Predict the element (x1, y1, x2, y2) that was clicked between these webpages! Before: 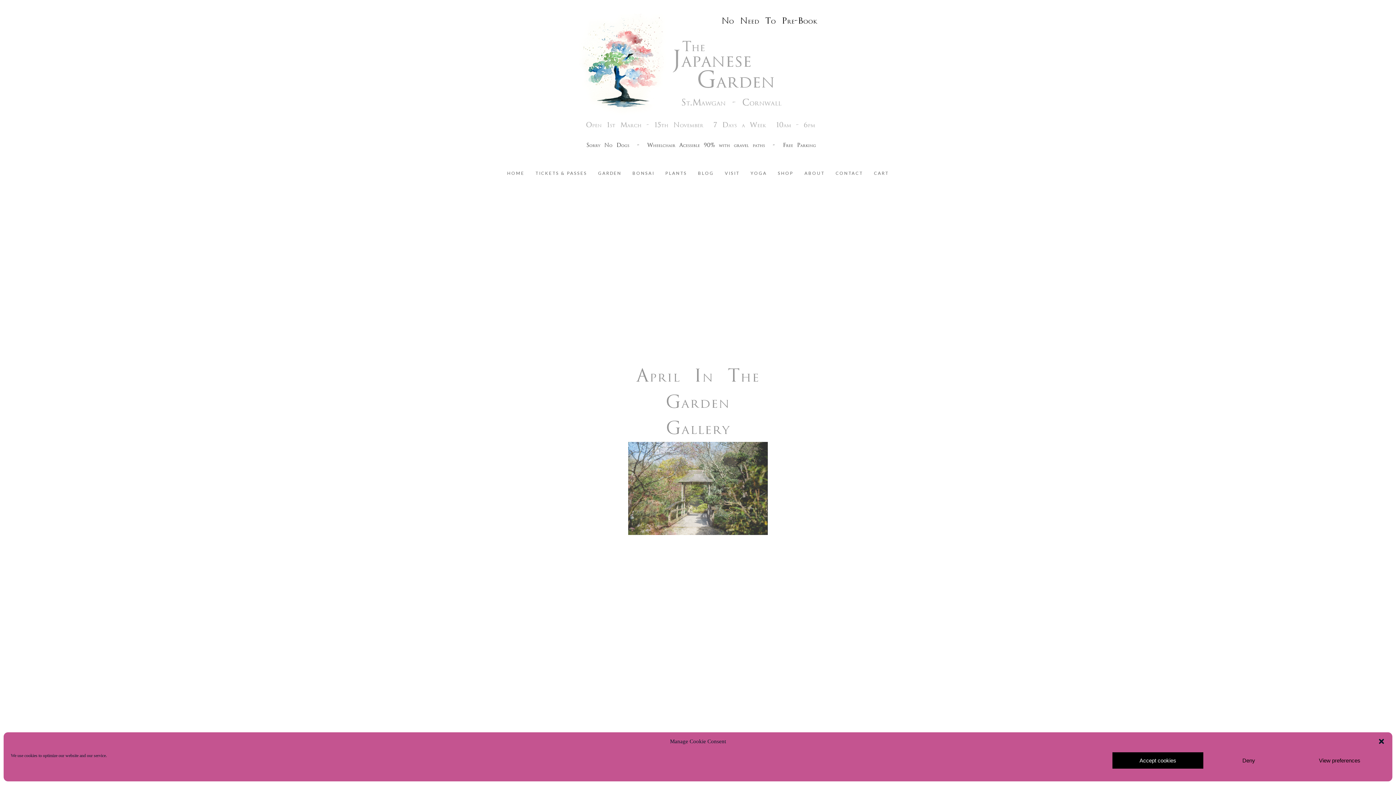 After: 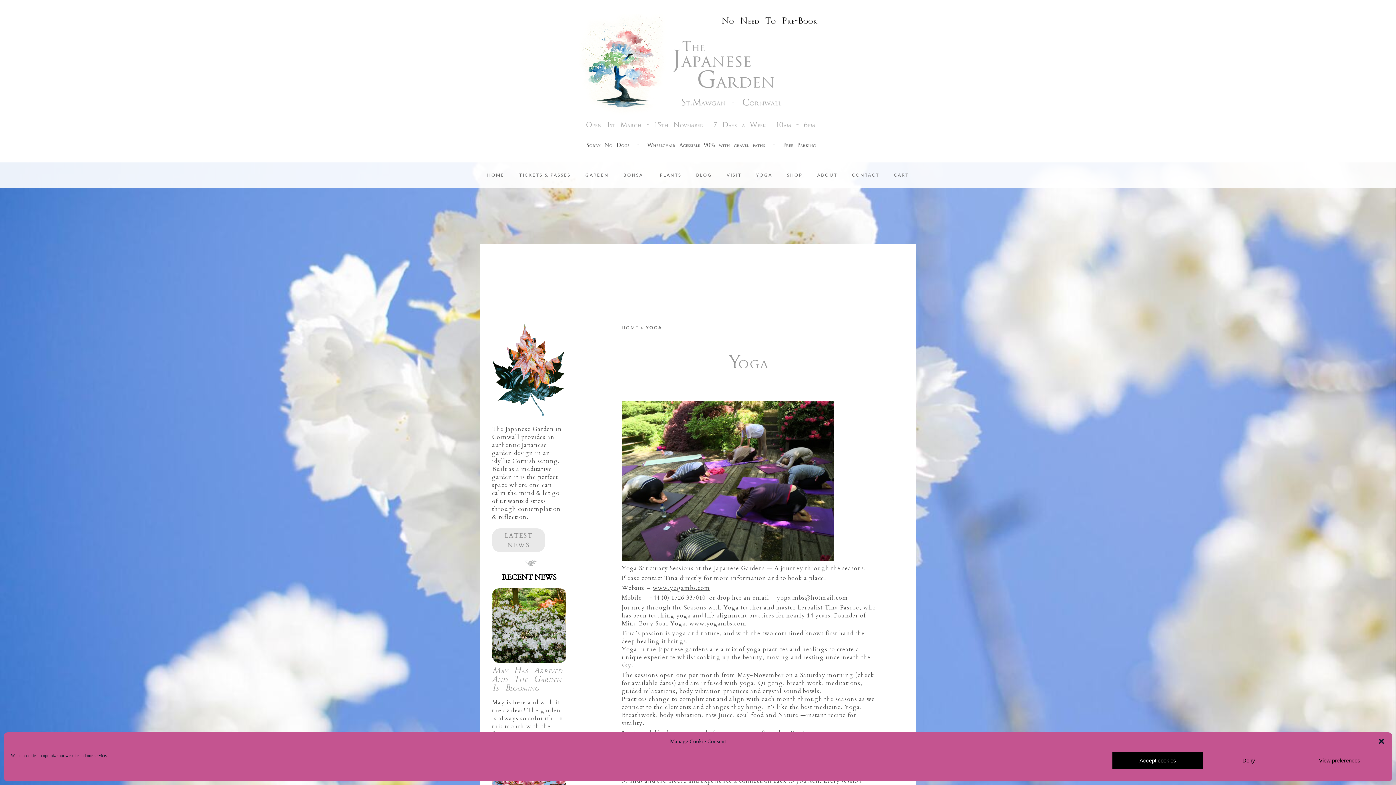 Action: label: YOGA bbox: (750, 170, 767, 176)